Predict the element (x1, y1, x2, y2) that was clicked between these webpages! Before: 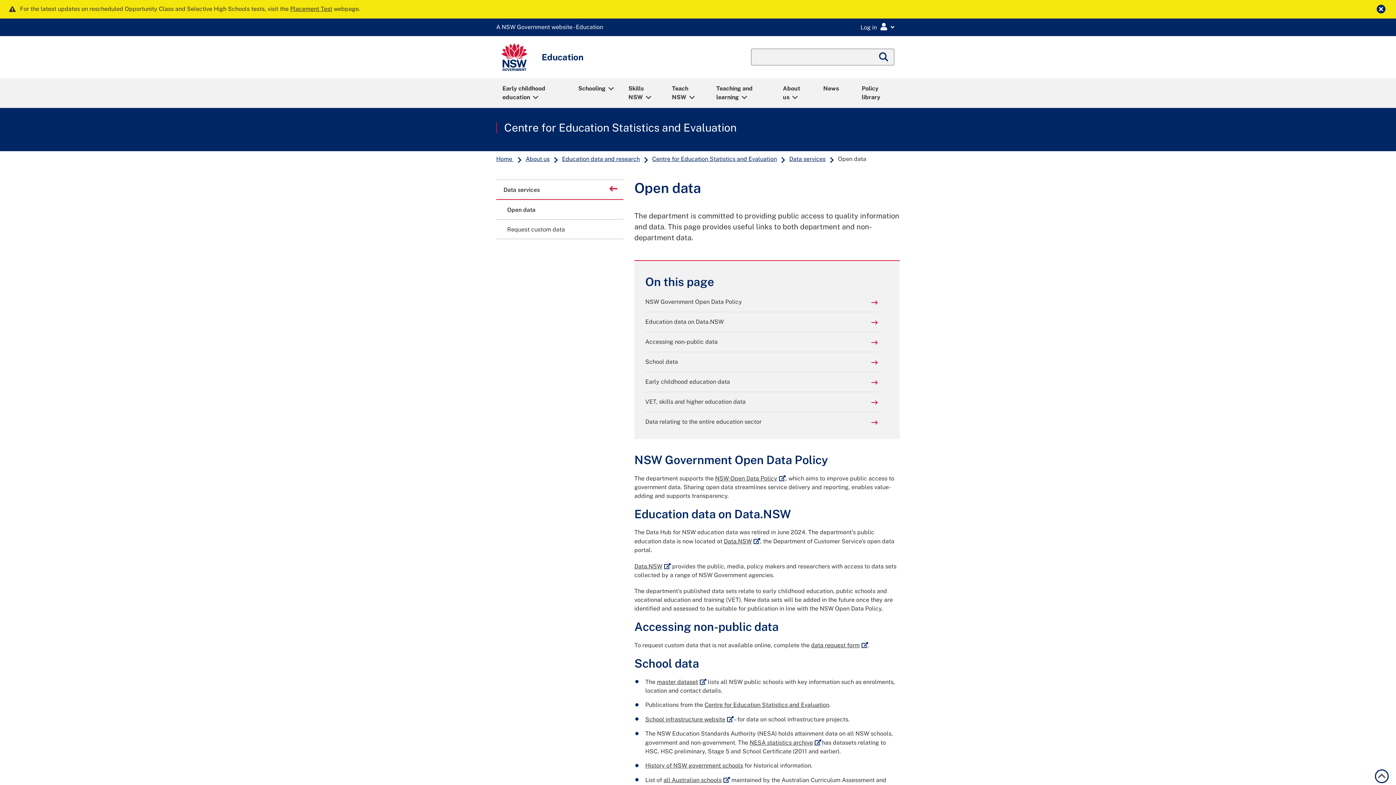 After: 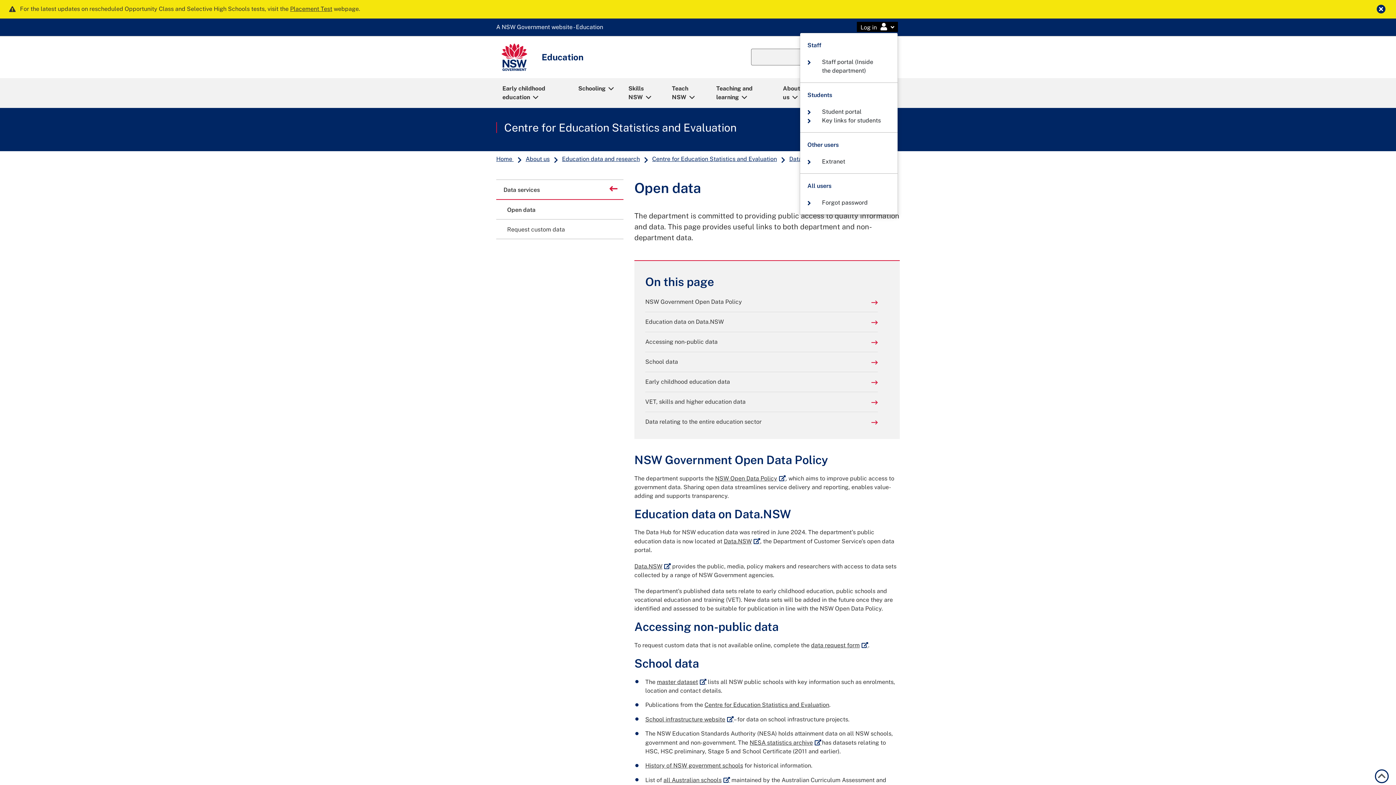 Action: label: Login Menu bbox: (857, 21, 898, 32)